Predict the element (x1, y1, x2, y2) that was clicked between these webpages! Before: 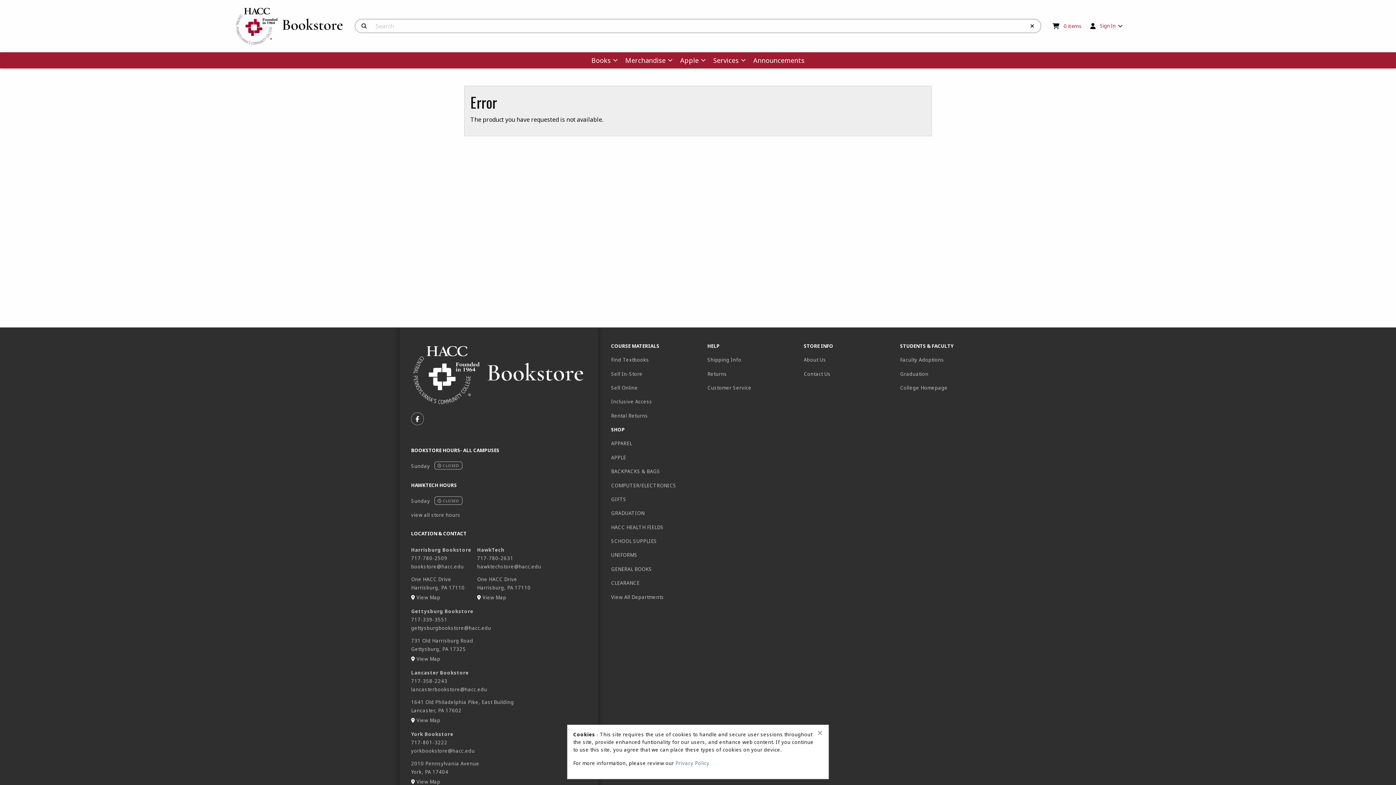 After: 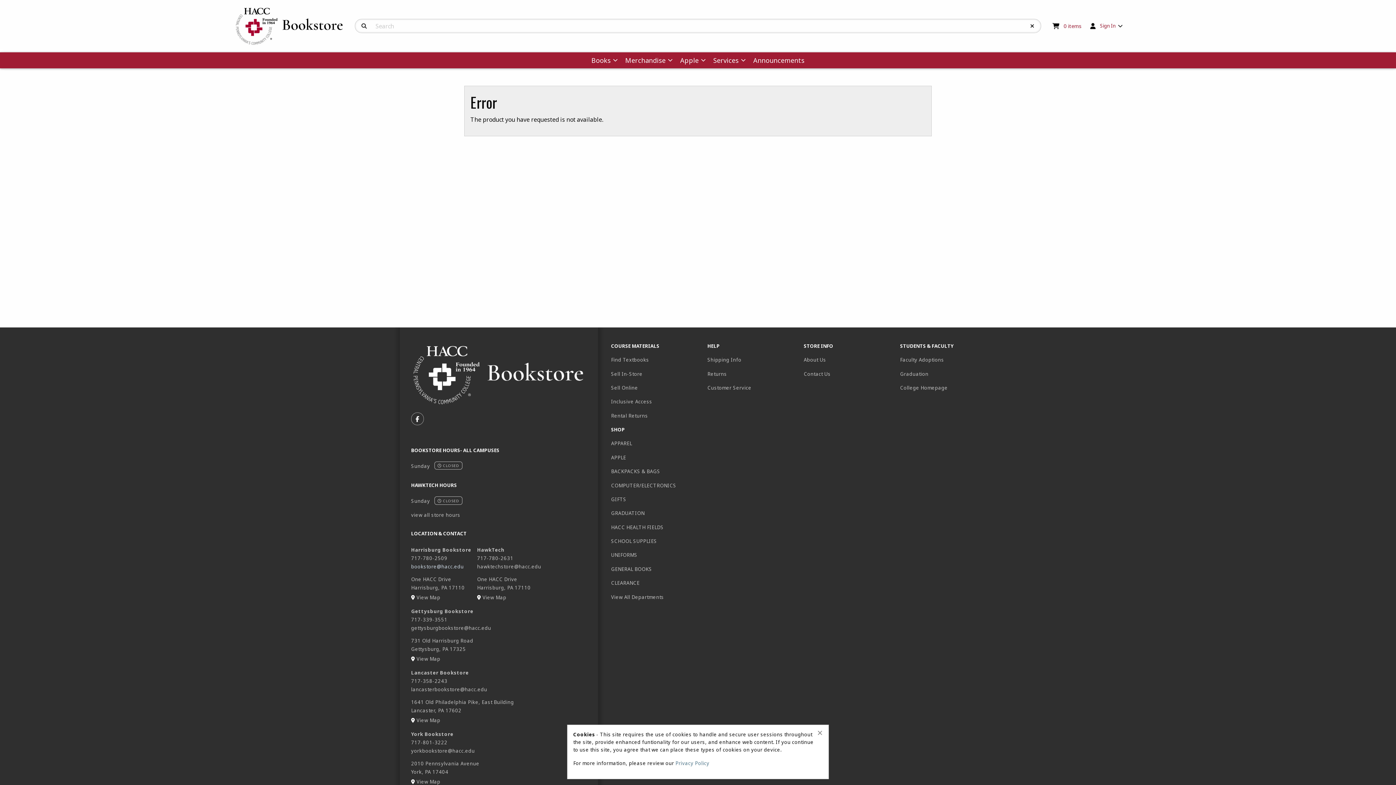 Action: bbox: (411, 563, 463, 570) label: bookstore@hacc.edu